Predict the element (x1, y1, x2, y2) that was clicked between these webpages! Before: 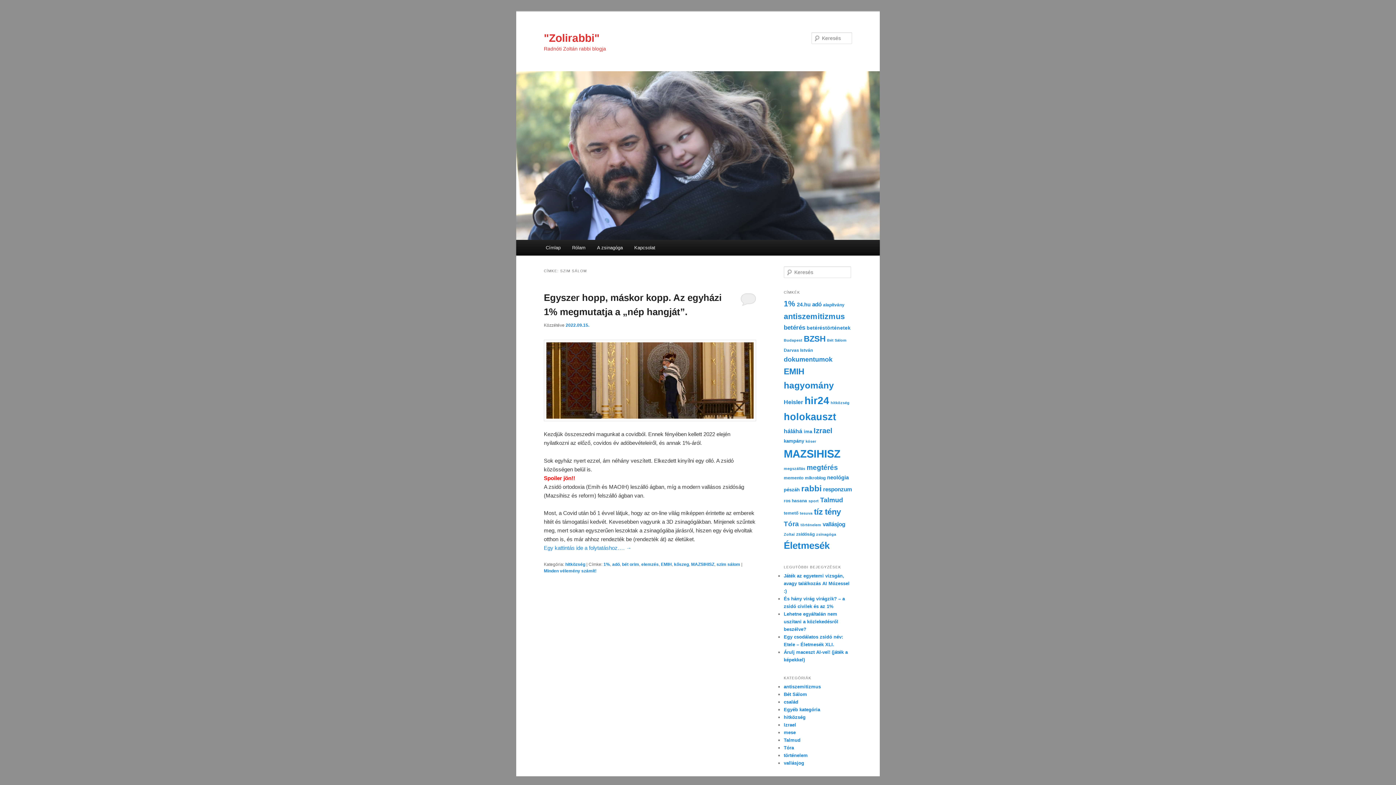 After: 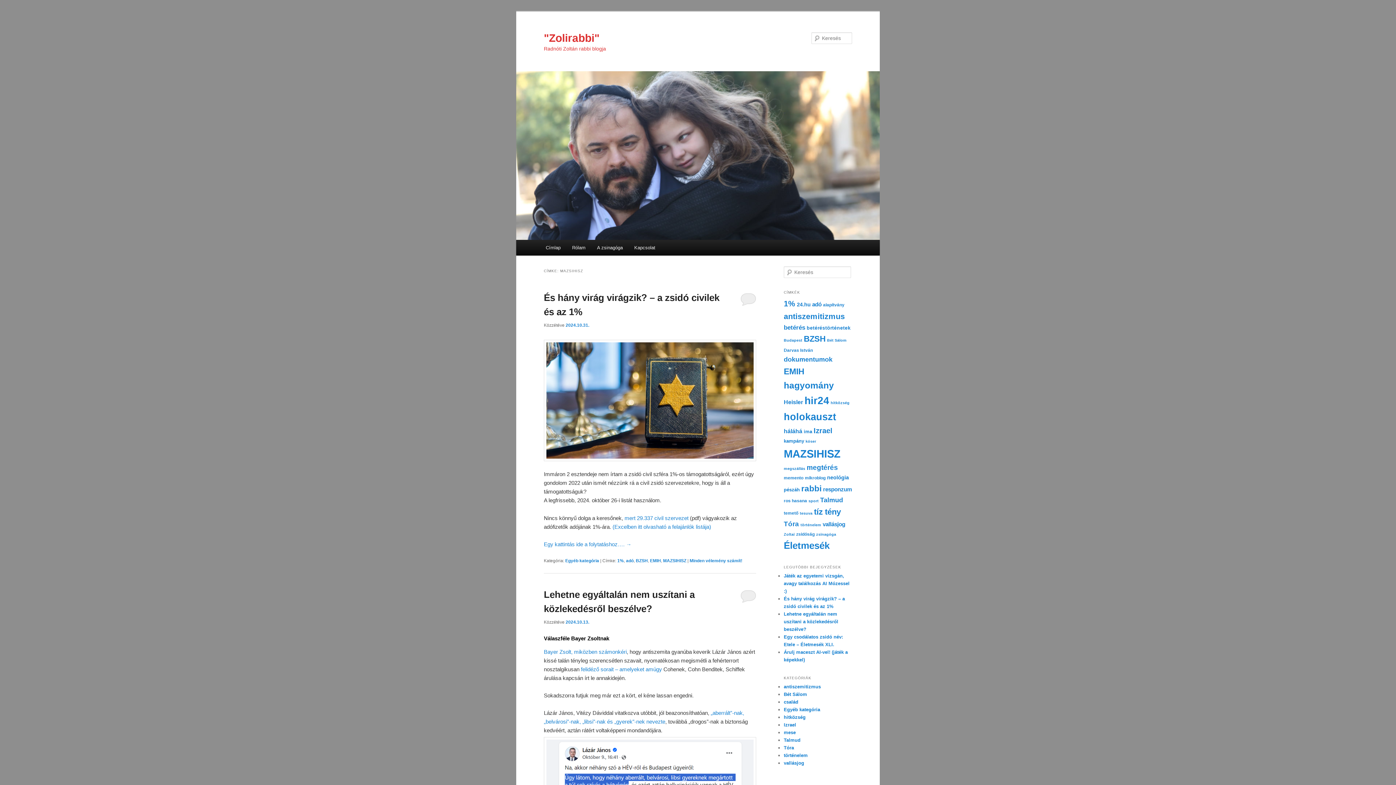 Action: label: MAZSIHISZ (55 elem) bbox: (784, 447, 840, 459)